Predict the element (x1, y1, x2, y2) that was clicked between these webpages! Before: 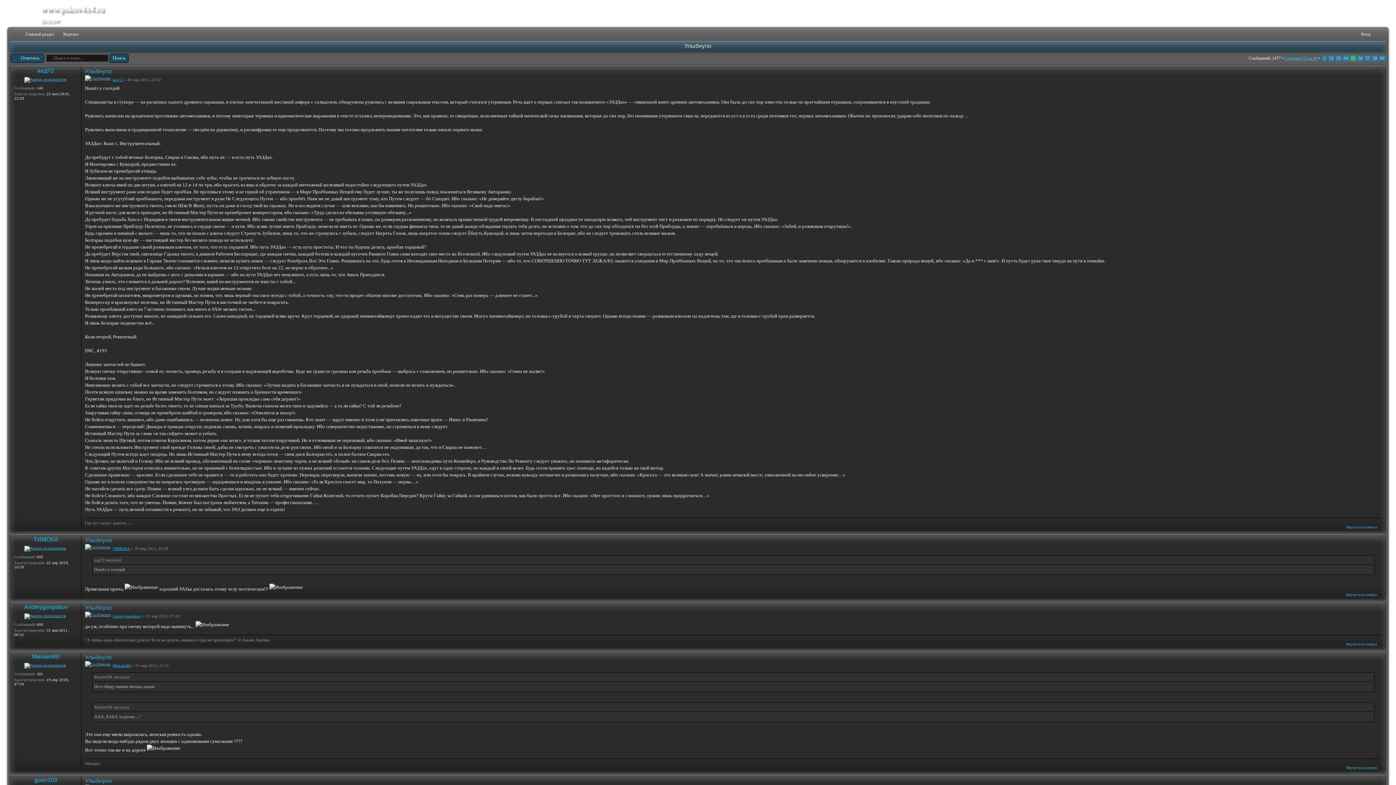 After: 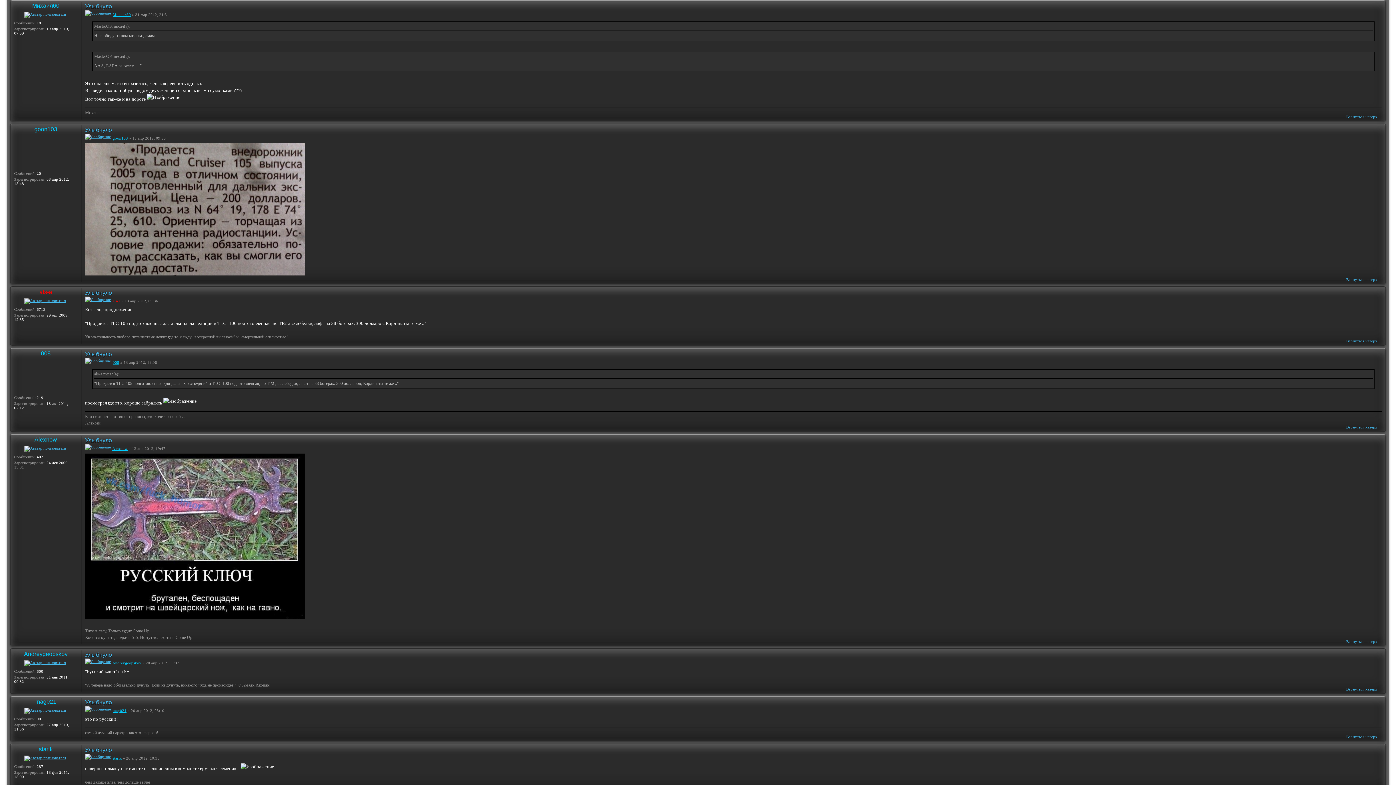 Action: bbox: (85, 663, 111, 668)